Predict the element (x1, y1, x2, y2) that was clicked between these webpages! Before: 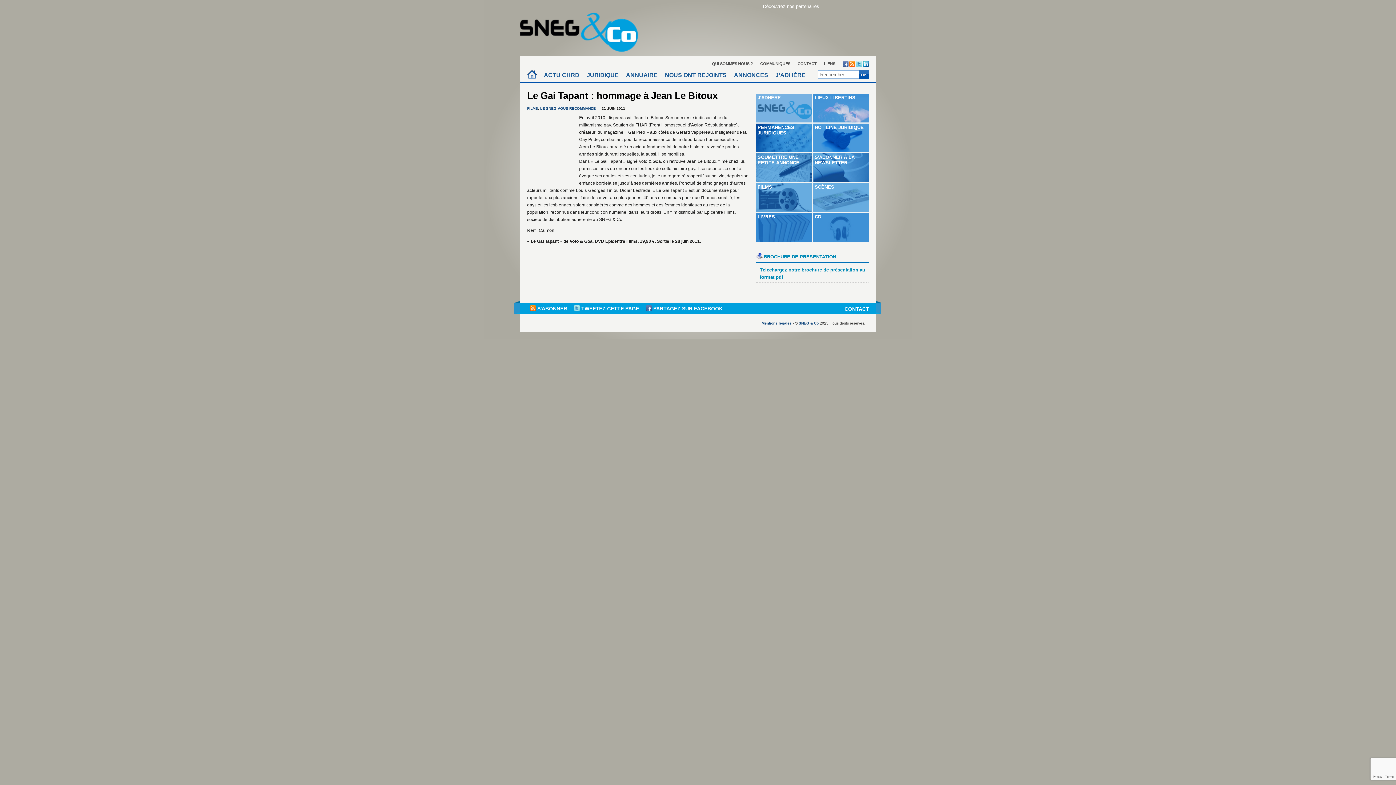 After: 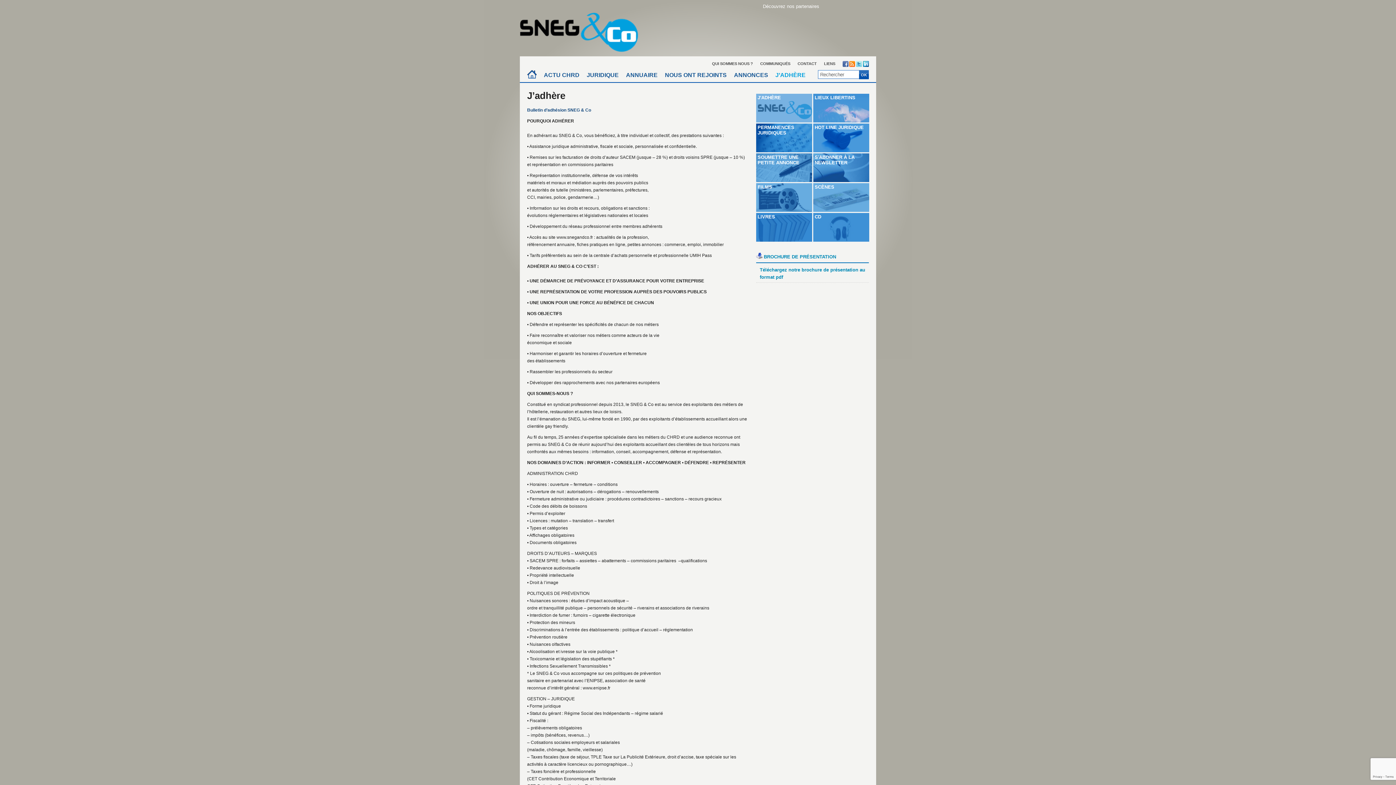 Action: bbox: (772, 72, 809, 78) label: J’ADHÈRE